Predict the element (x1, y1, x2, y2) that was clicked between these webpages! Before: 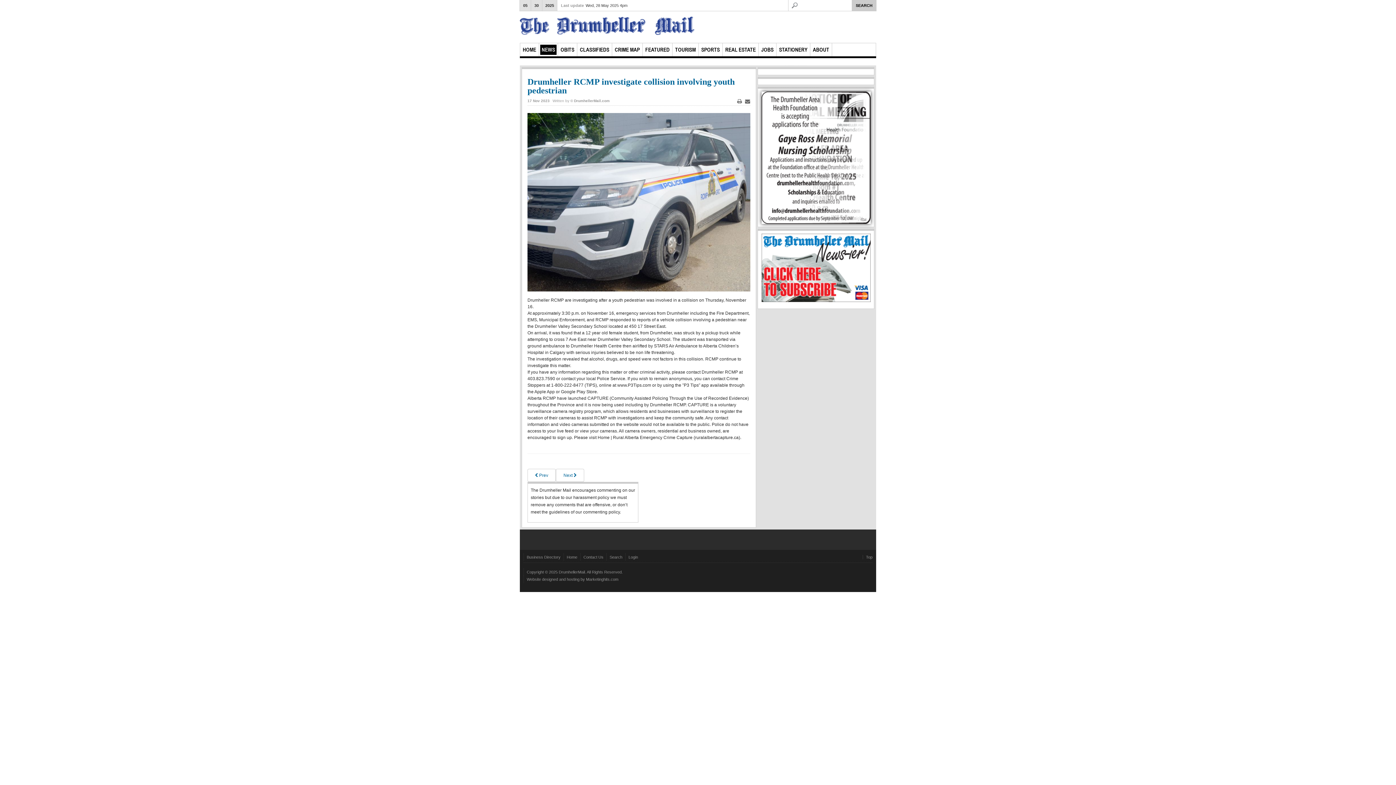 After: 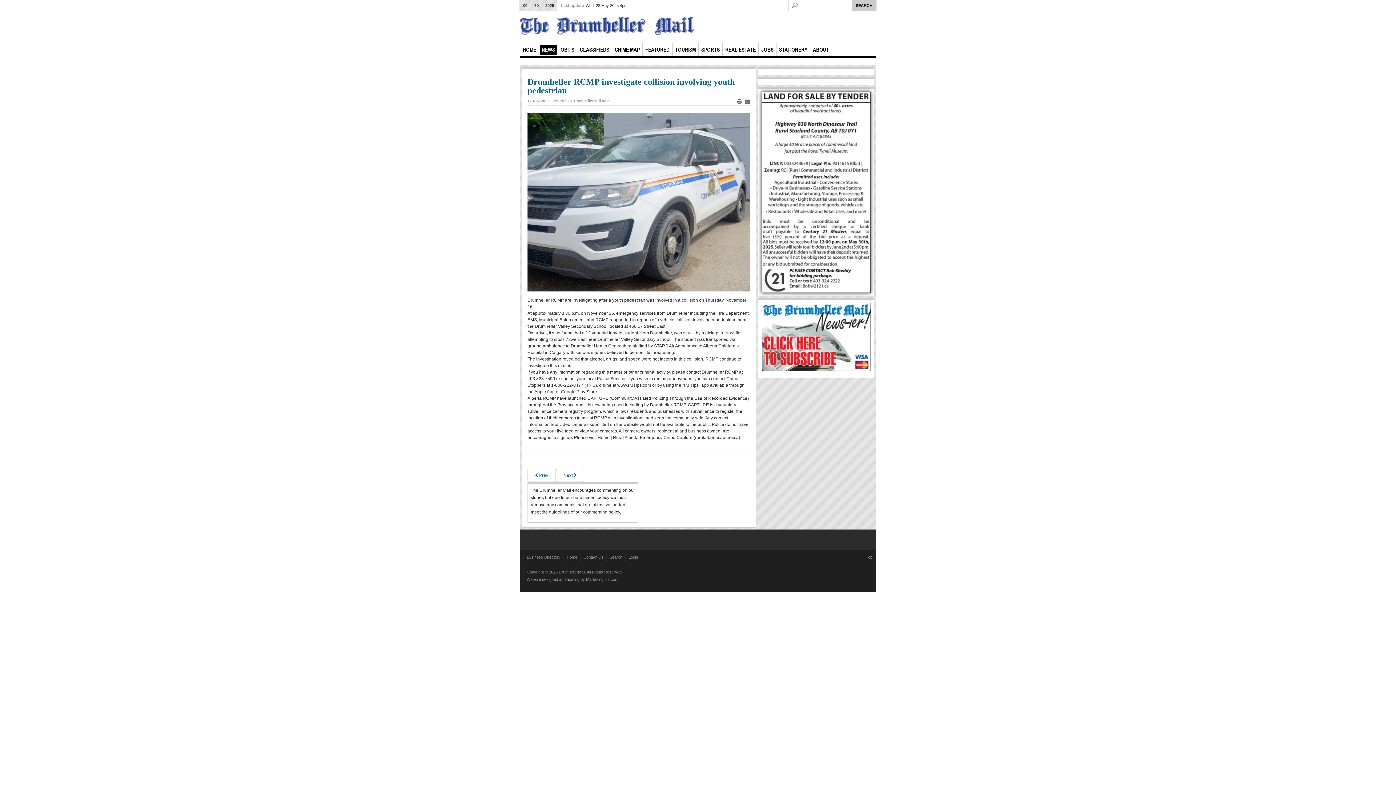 Action: label: Drumheller RCMP investigate collision involving youth pedestrian bbox: (527, 77, 734, 95)